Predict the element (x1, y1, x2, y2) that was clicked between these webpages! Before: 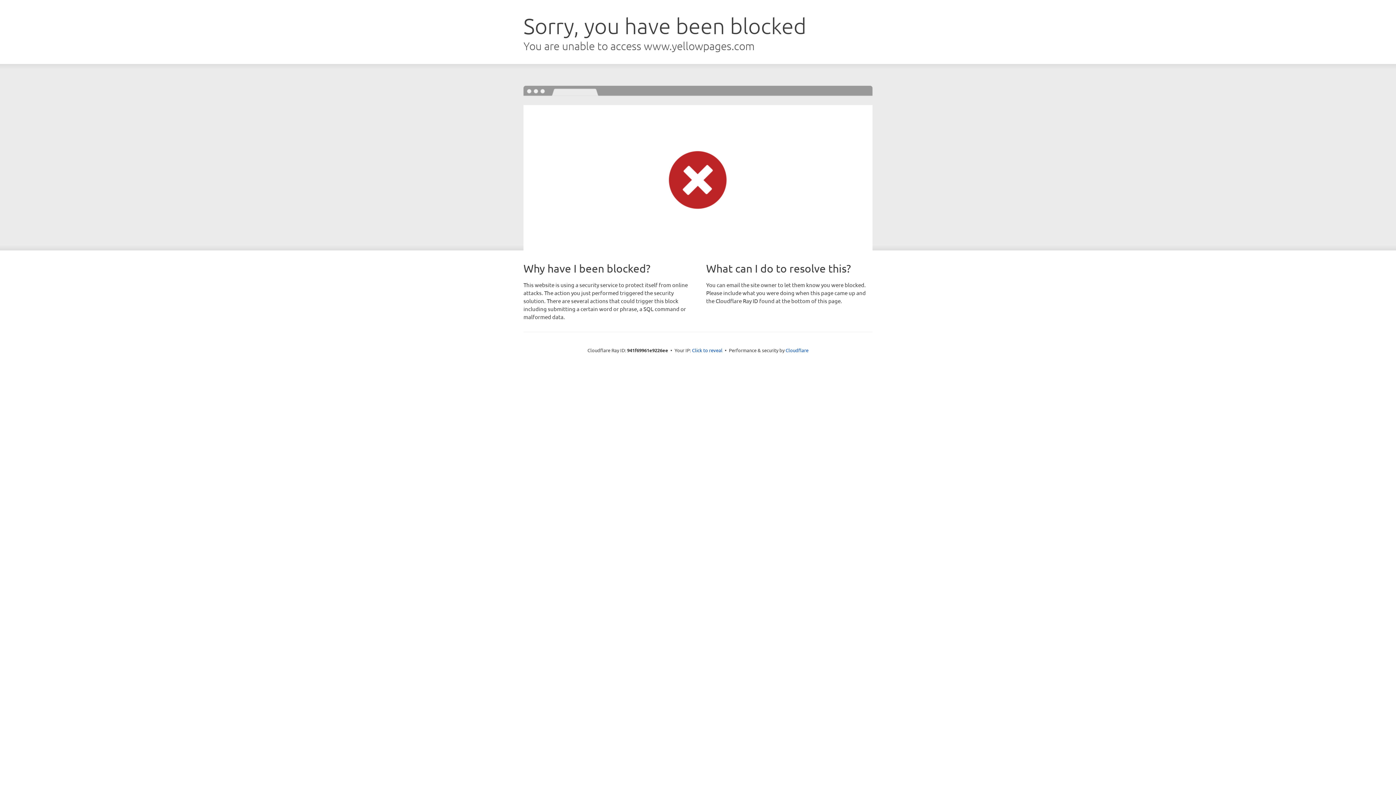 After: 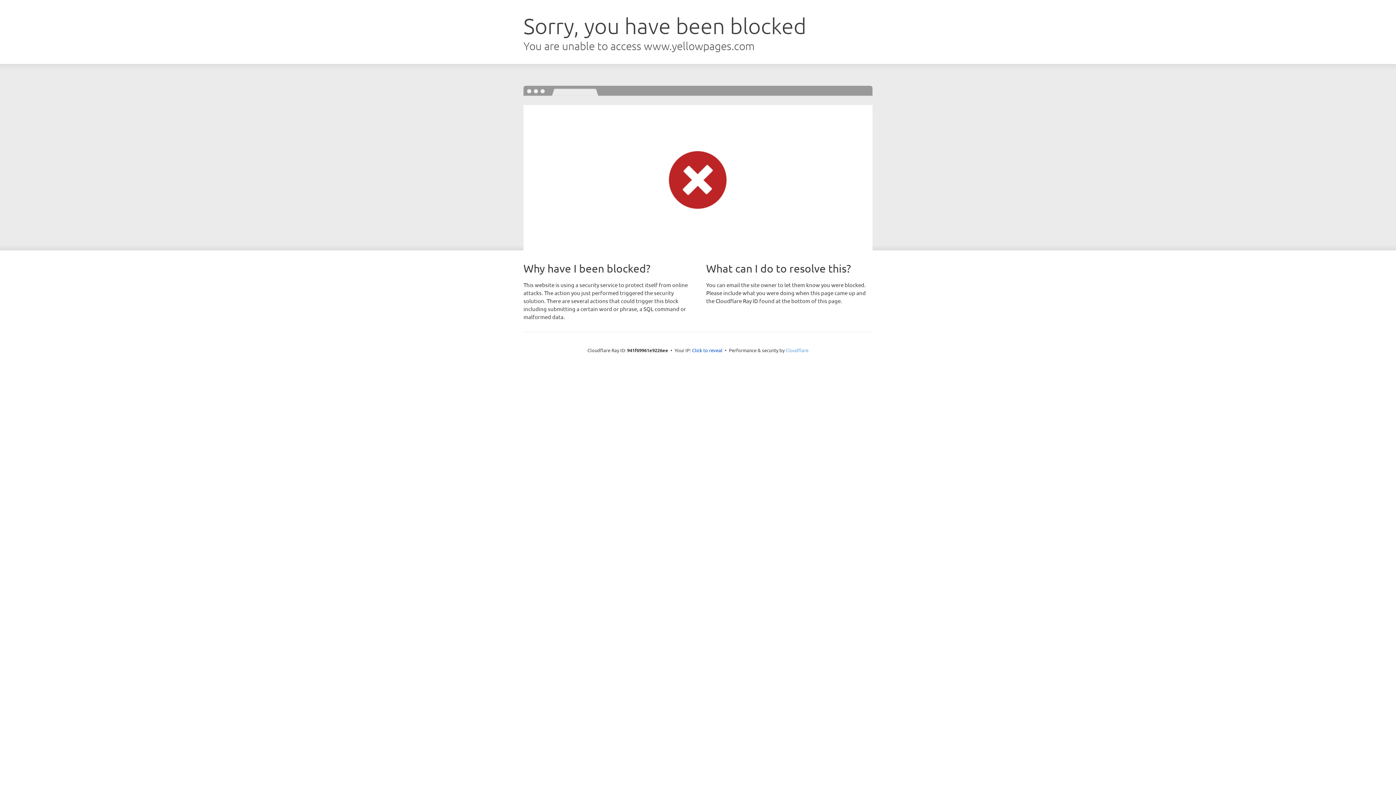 Action: bbox: (785, 347, 808, 353) label: Cloudflare